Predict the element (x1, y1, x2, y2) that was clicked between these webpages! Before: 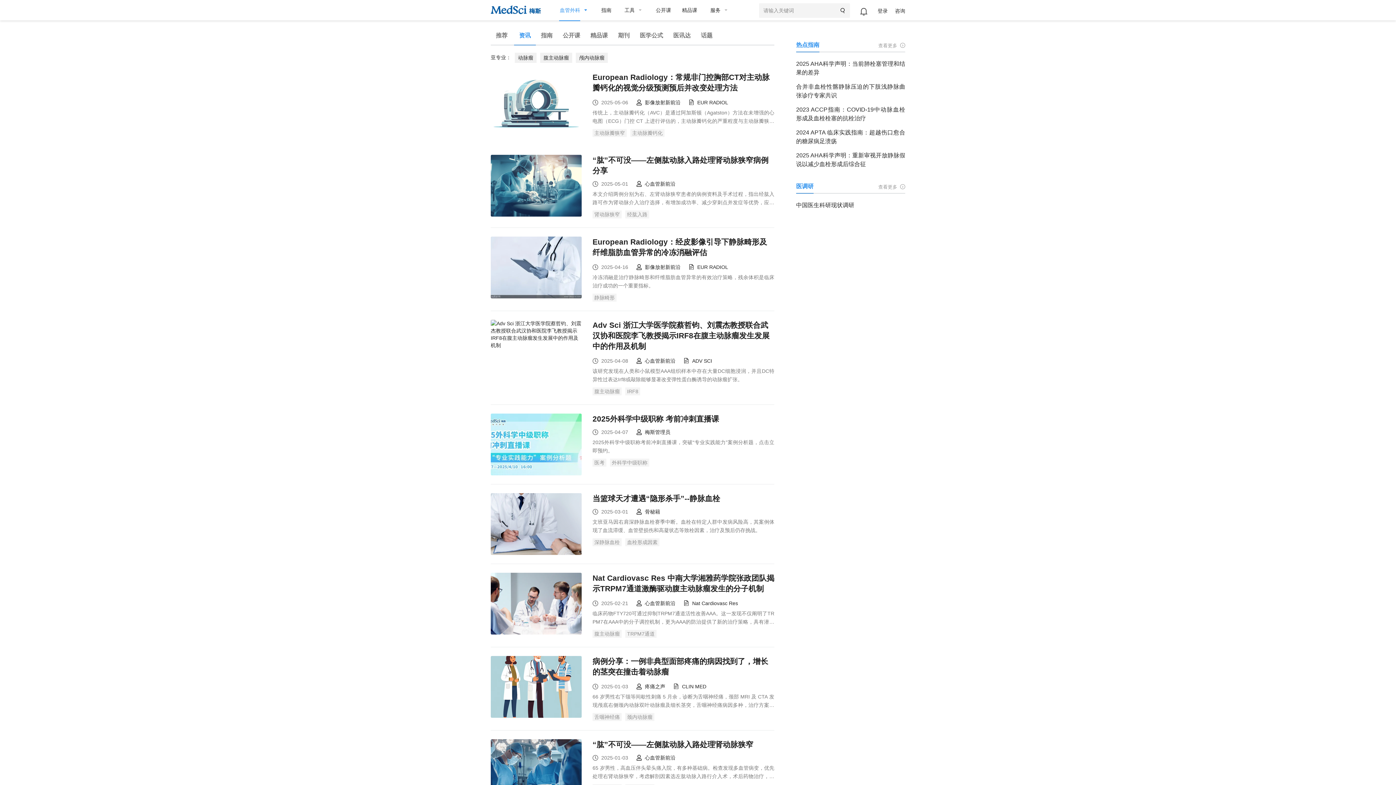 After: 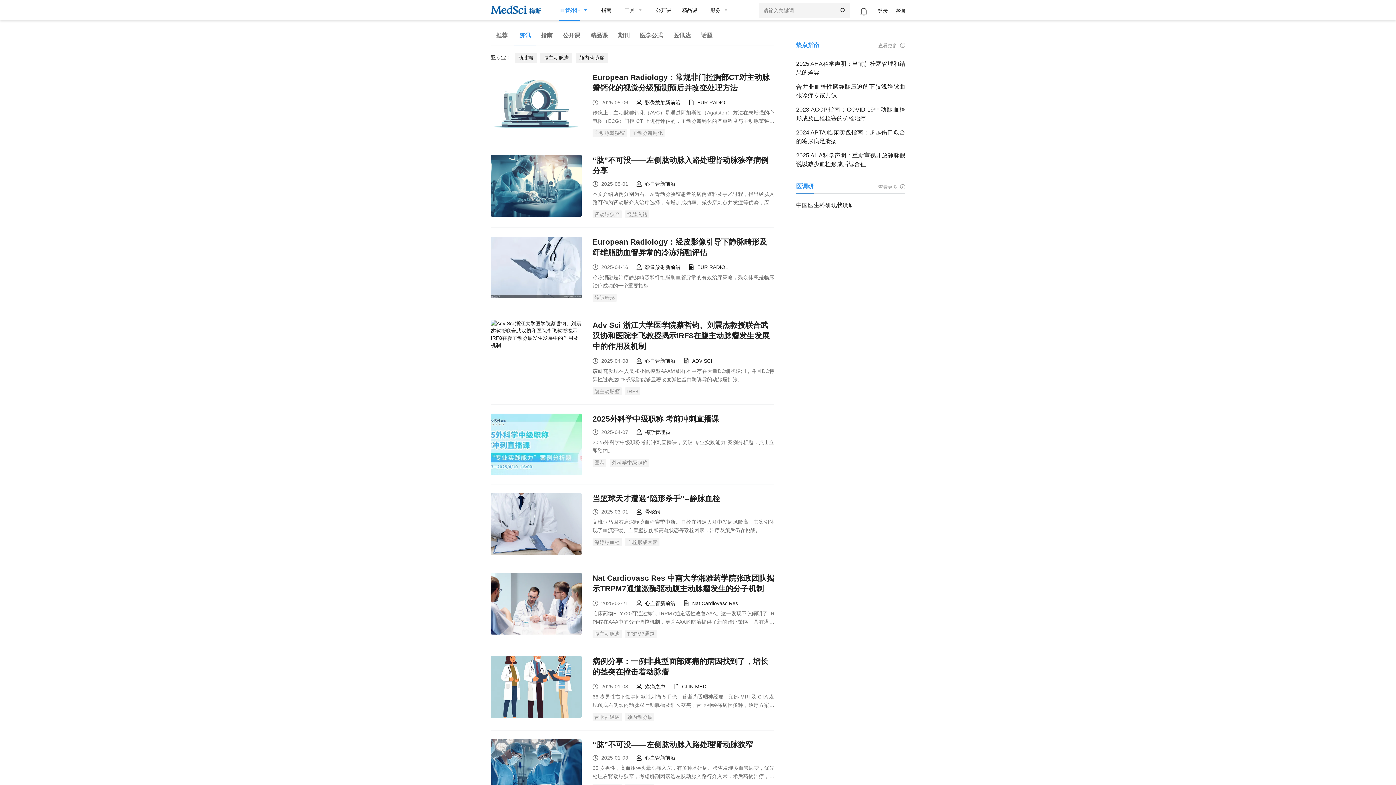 Action: bbox: (490, 441, 581, 447)